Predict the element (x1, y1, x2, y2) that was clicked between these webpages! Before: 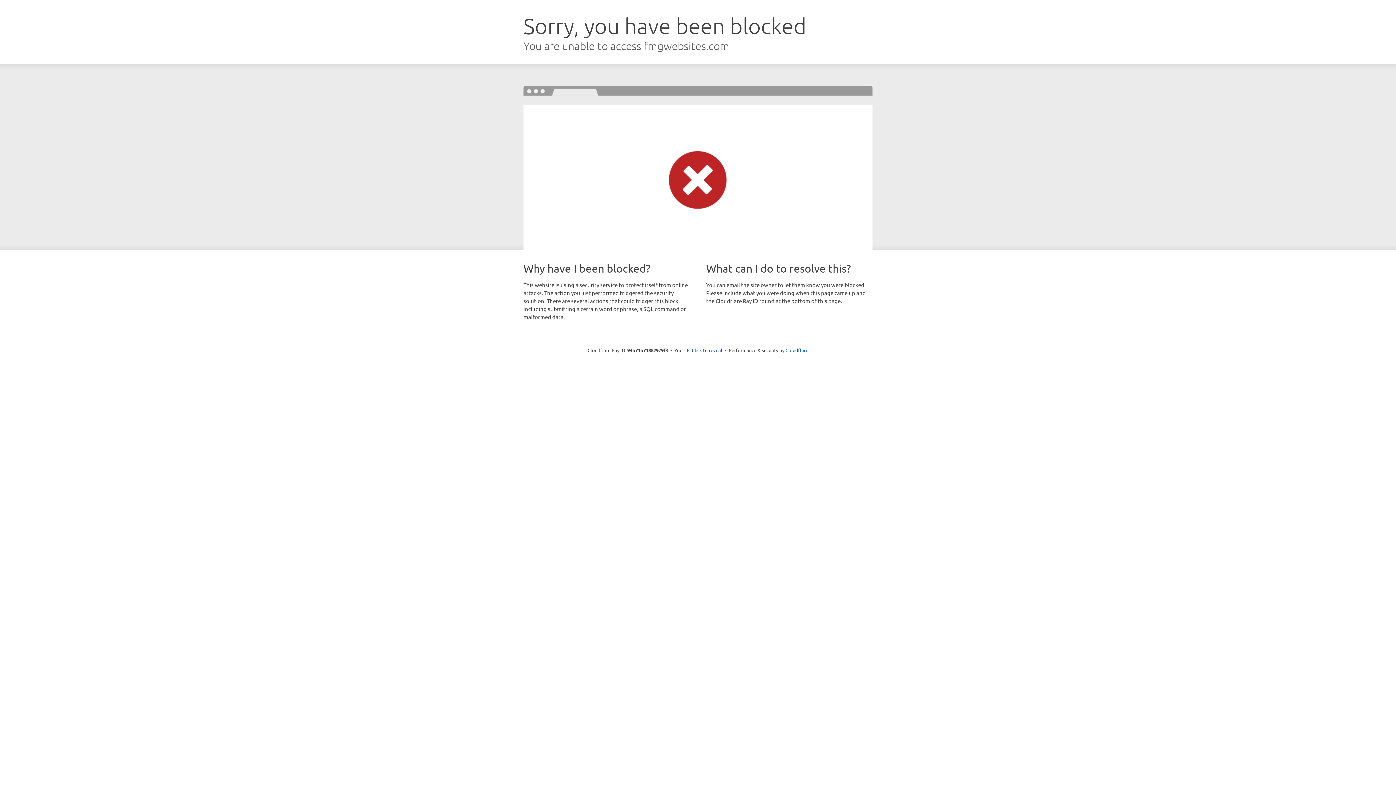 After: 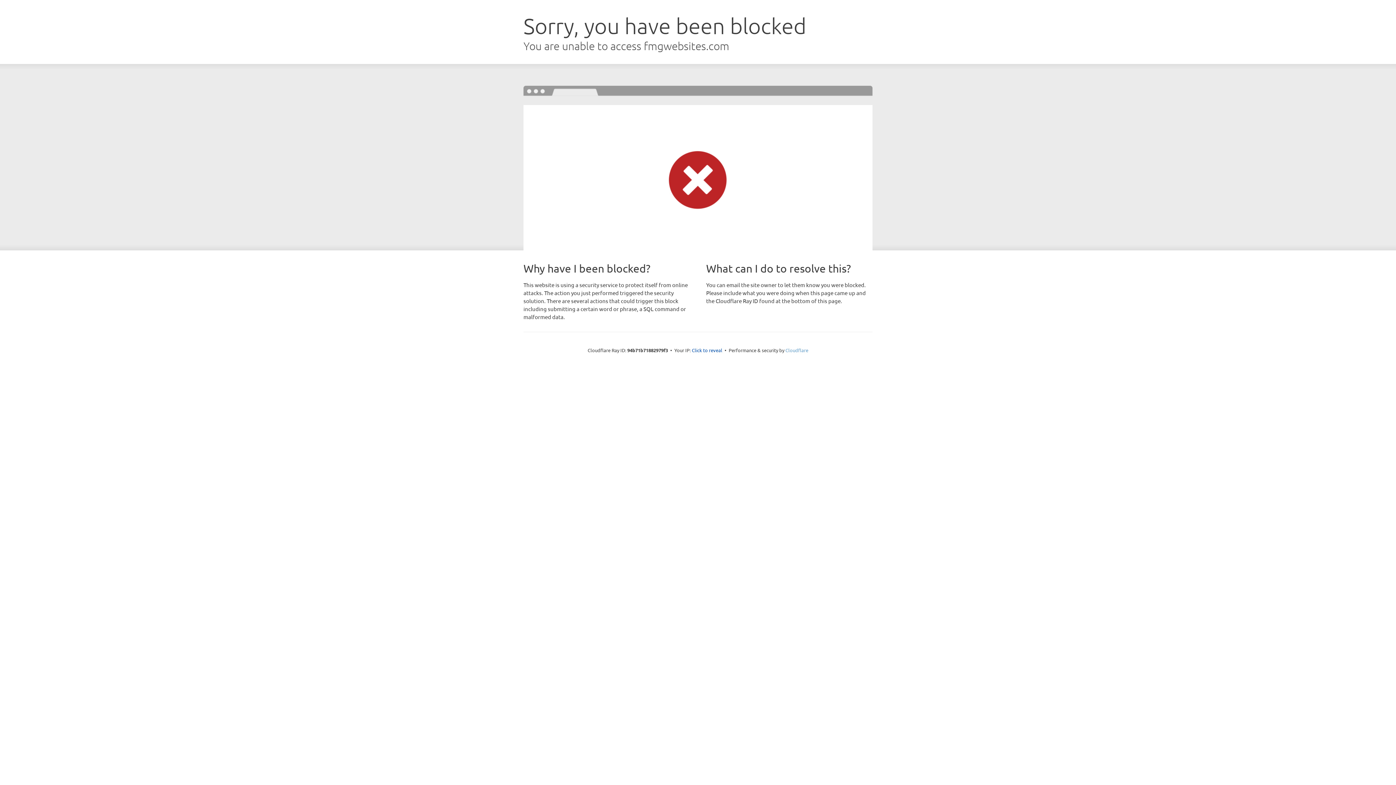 Action: label: Cloudflare bbox: (785, 347, 808, 353)